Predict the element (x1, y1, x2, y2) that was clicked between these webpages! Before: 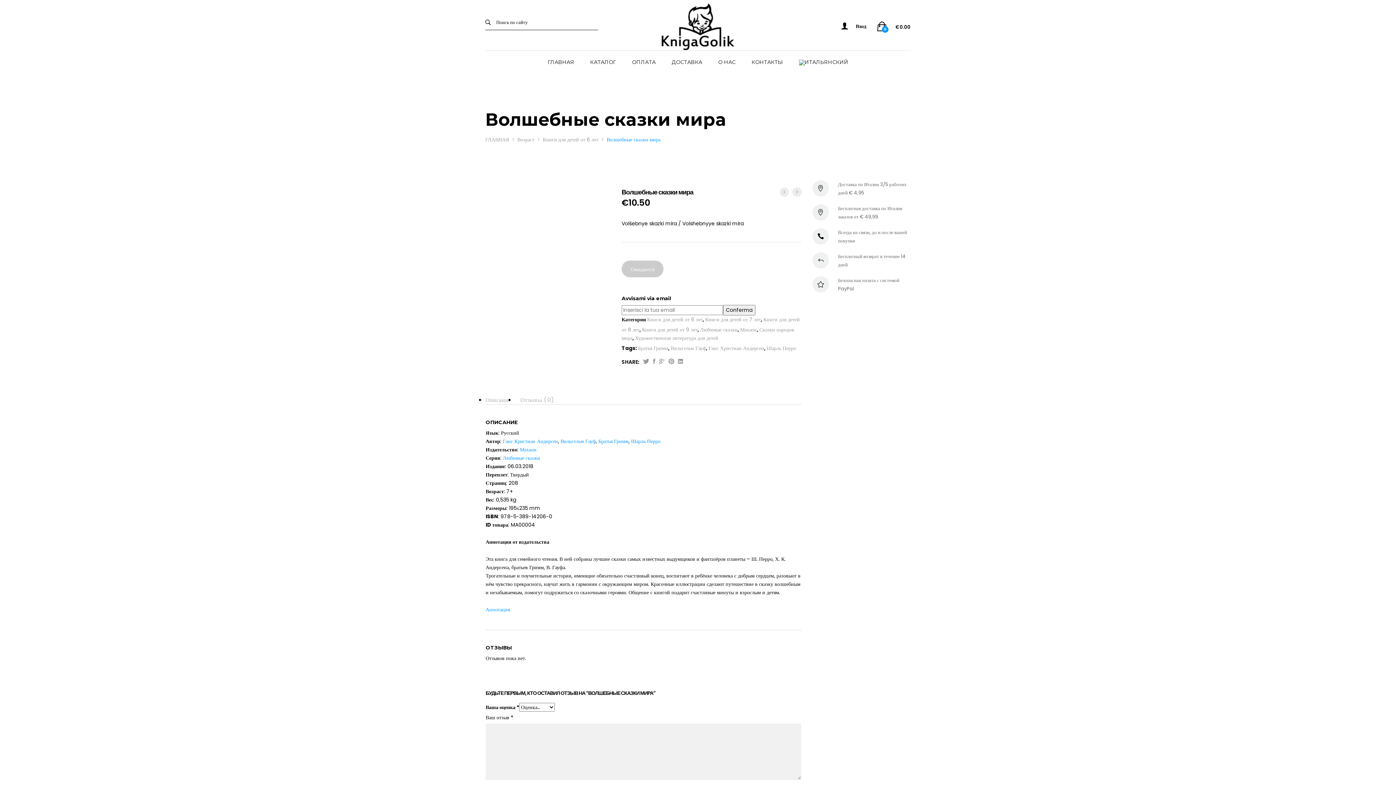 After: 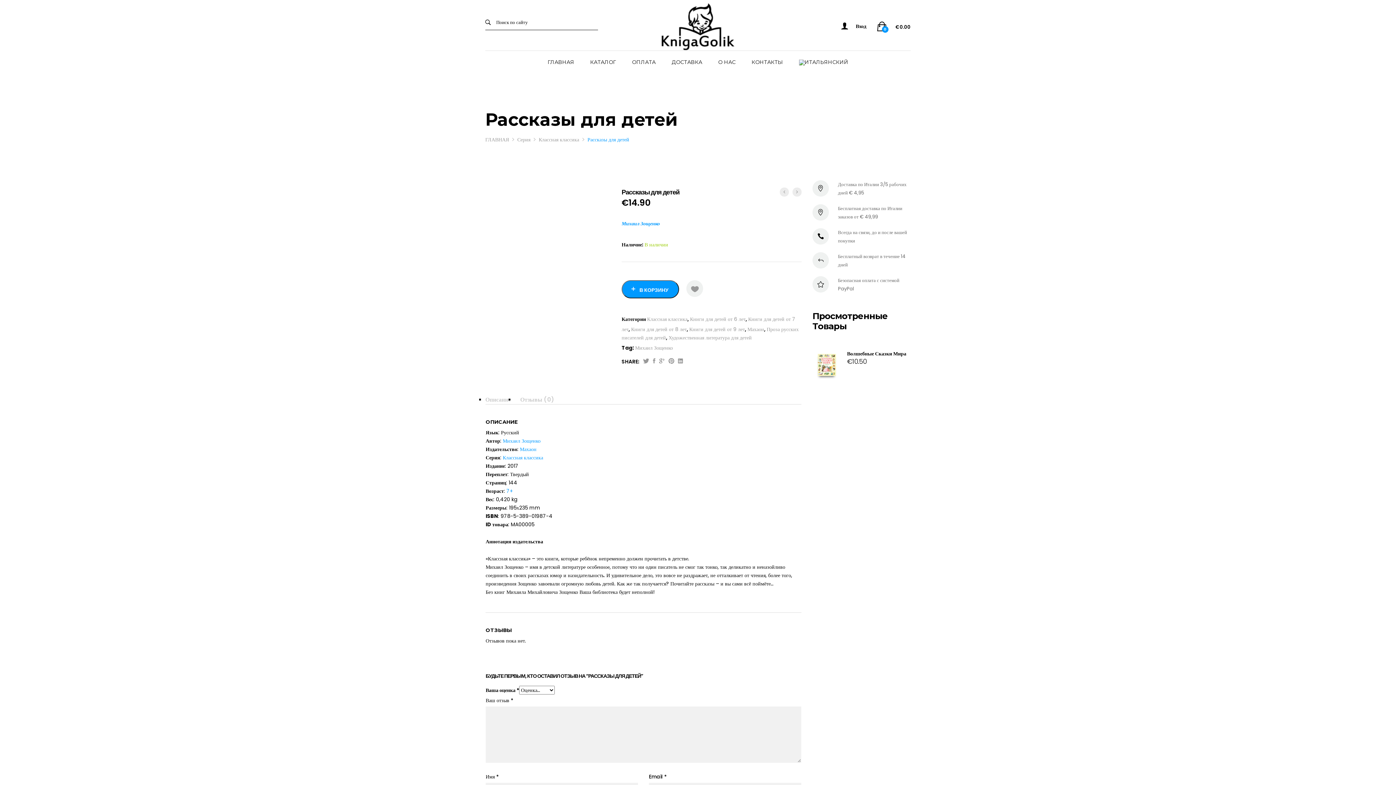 Action: bbox: (792, 187, 801, 196)